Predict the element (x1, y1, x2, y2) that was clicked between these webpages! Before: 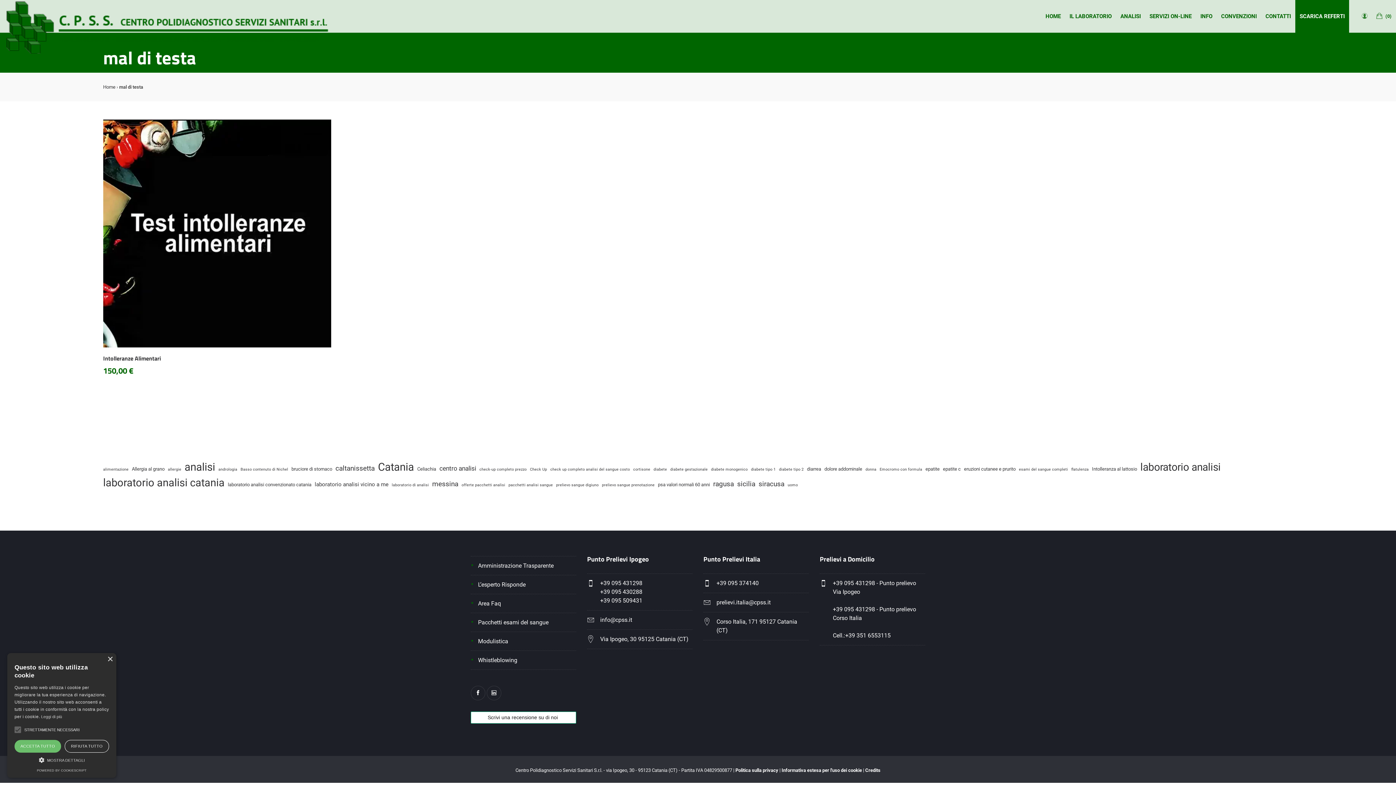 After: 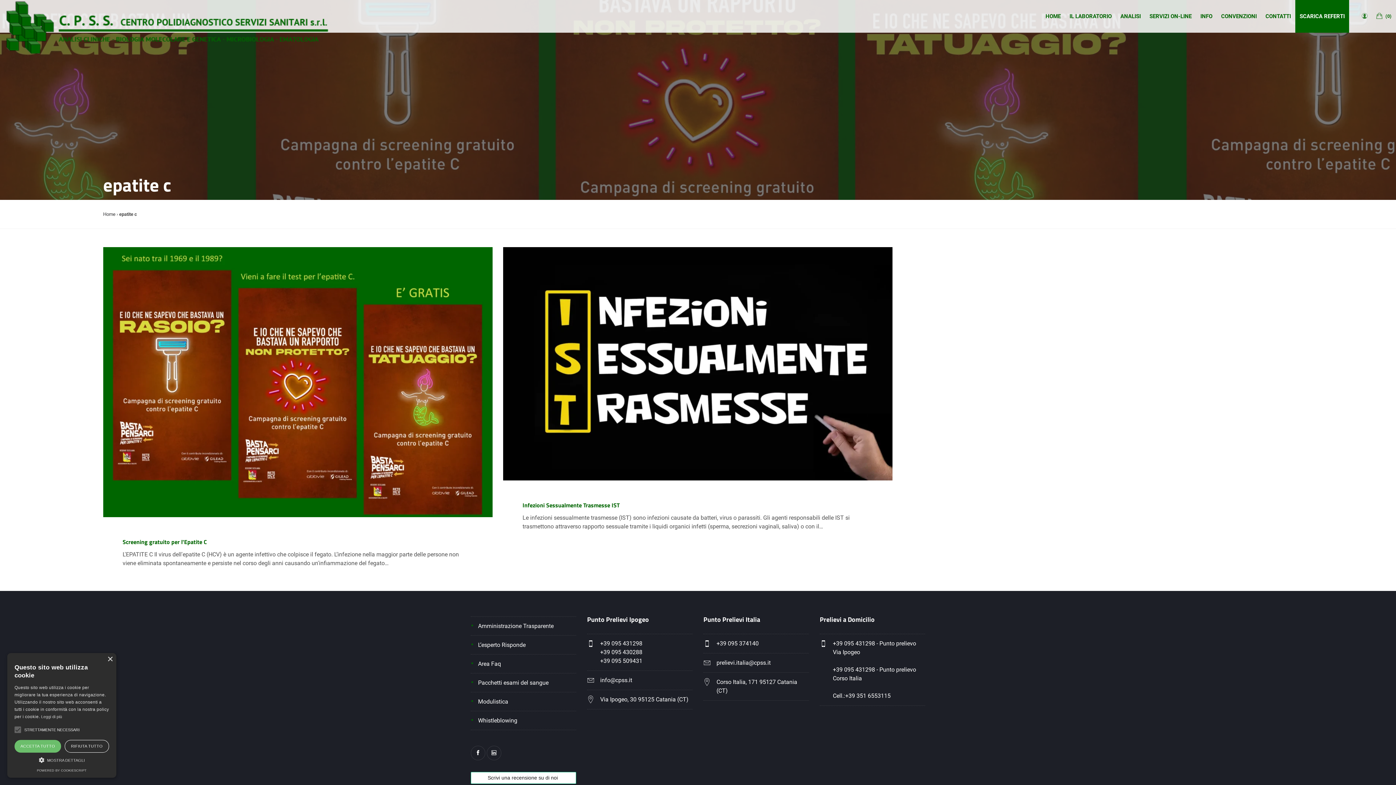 Action: label: epatite c (2 elementi) bbox: (943, 465, 961, 472)